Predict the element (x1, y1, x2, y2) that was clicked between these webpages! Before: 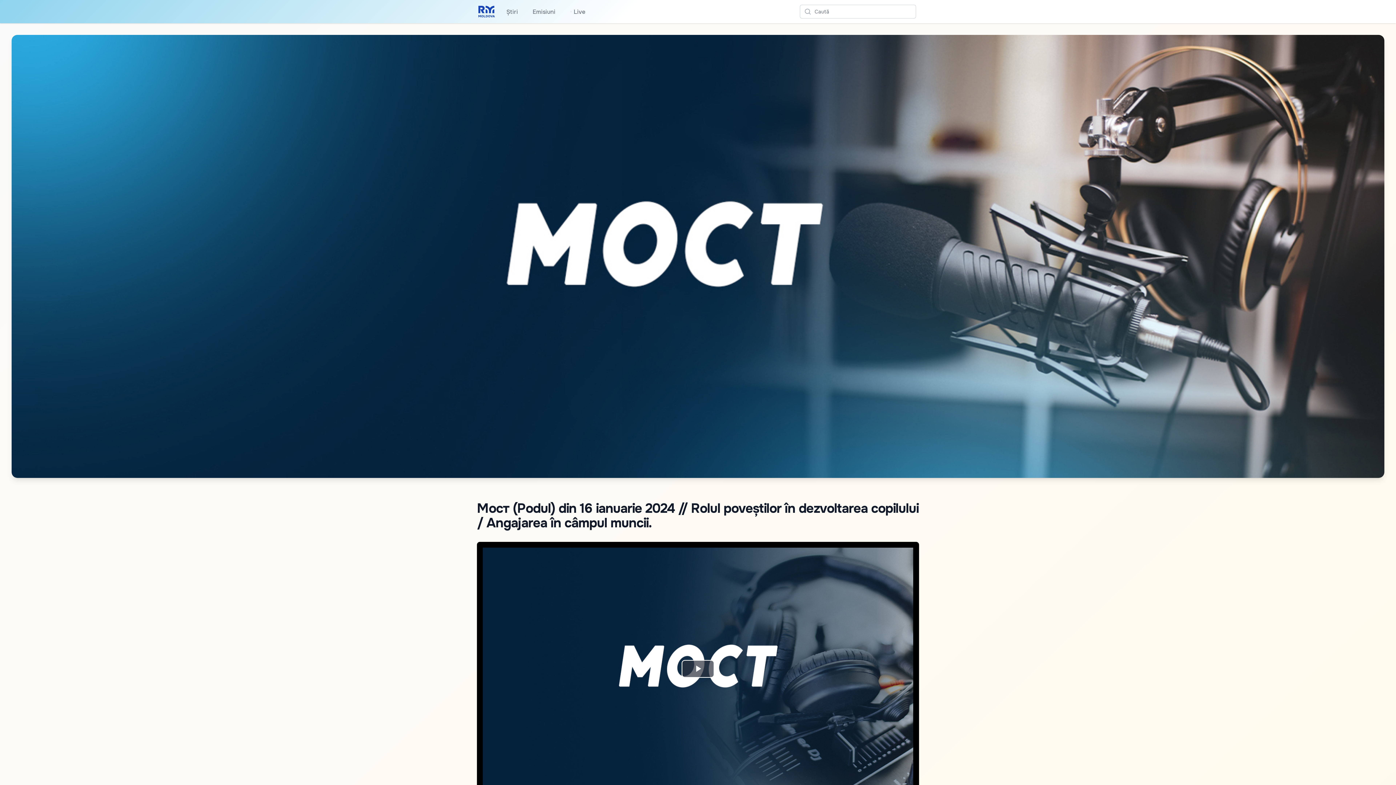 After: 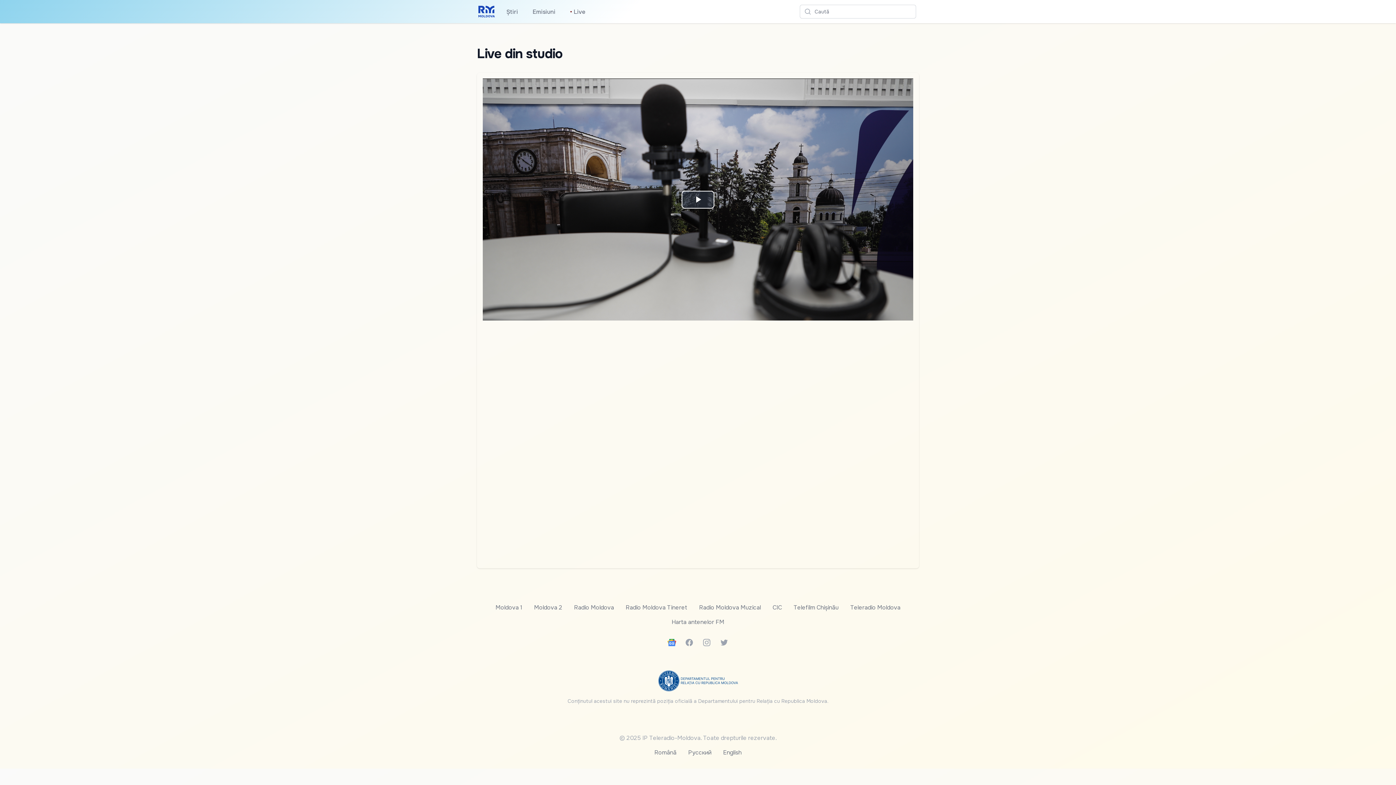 Action: label: •
 Live bbox: (568, 6, 586, 17)